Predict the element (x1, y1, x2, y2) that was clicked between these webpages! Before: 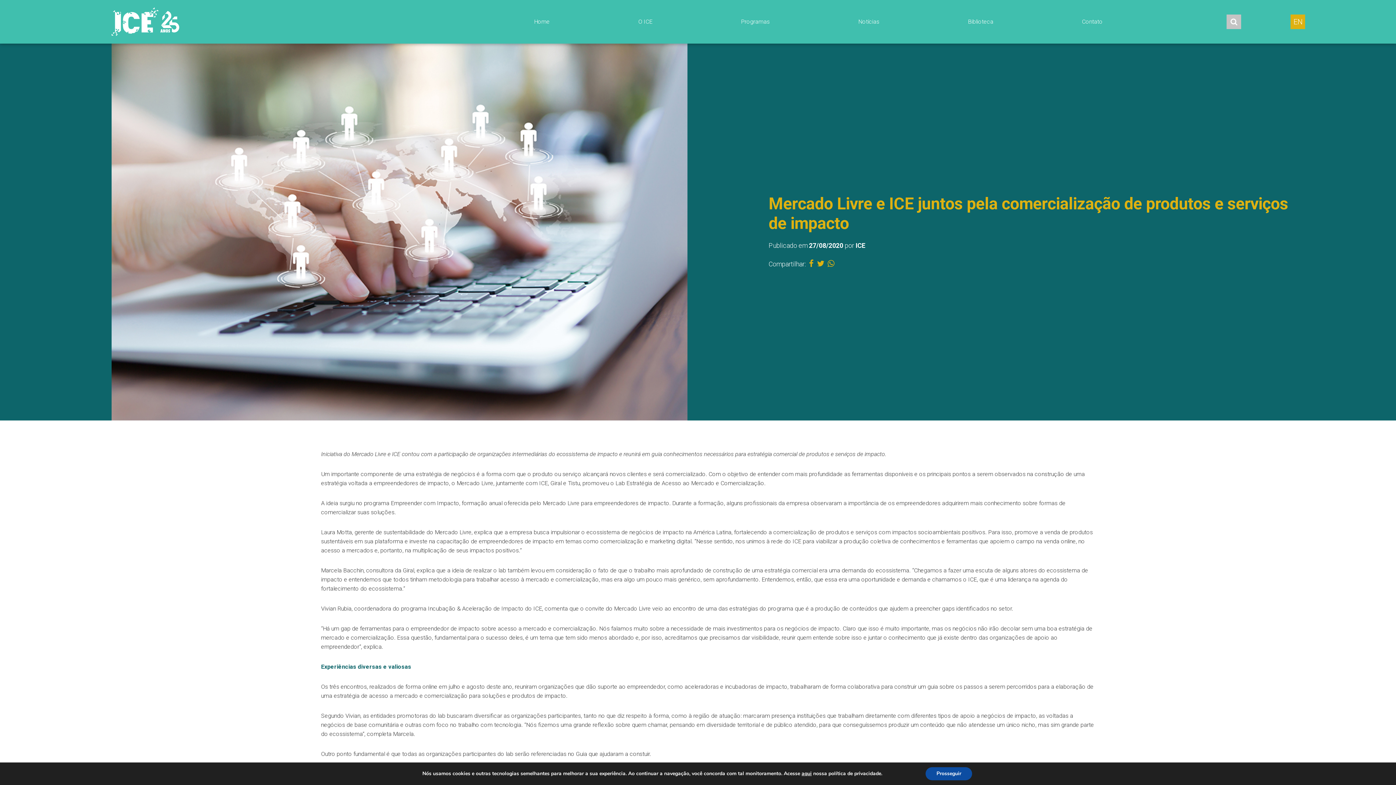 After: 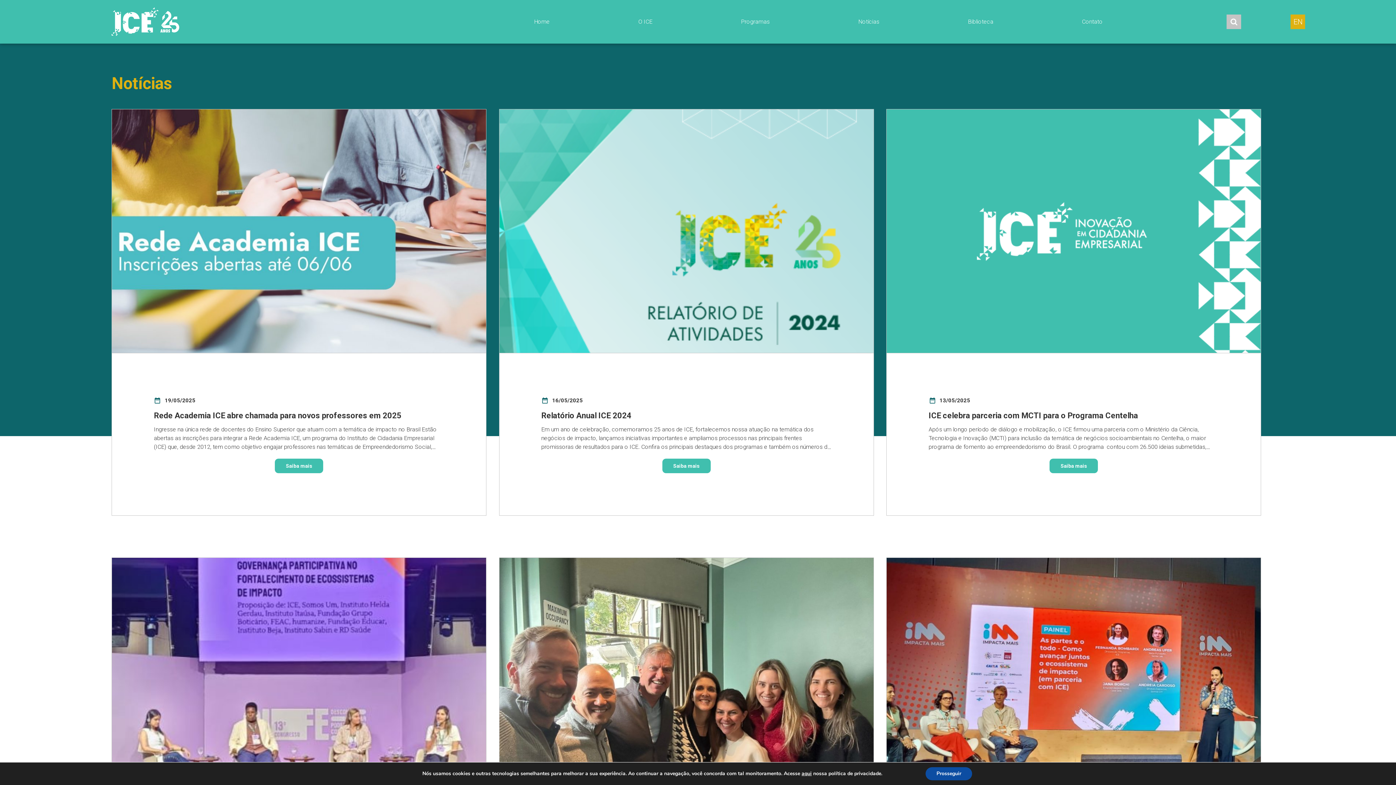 Action: bbox: (858, 18, 879, 25) label: Notícias